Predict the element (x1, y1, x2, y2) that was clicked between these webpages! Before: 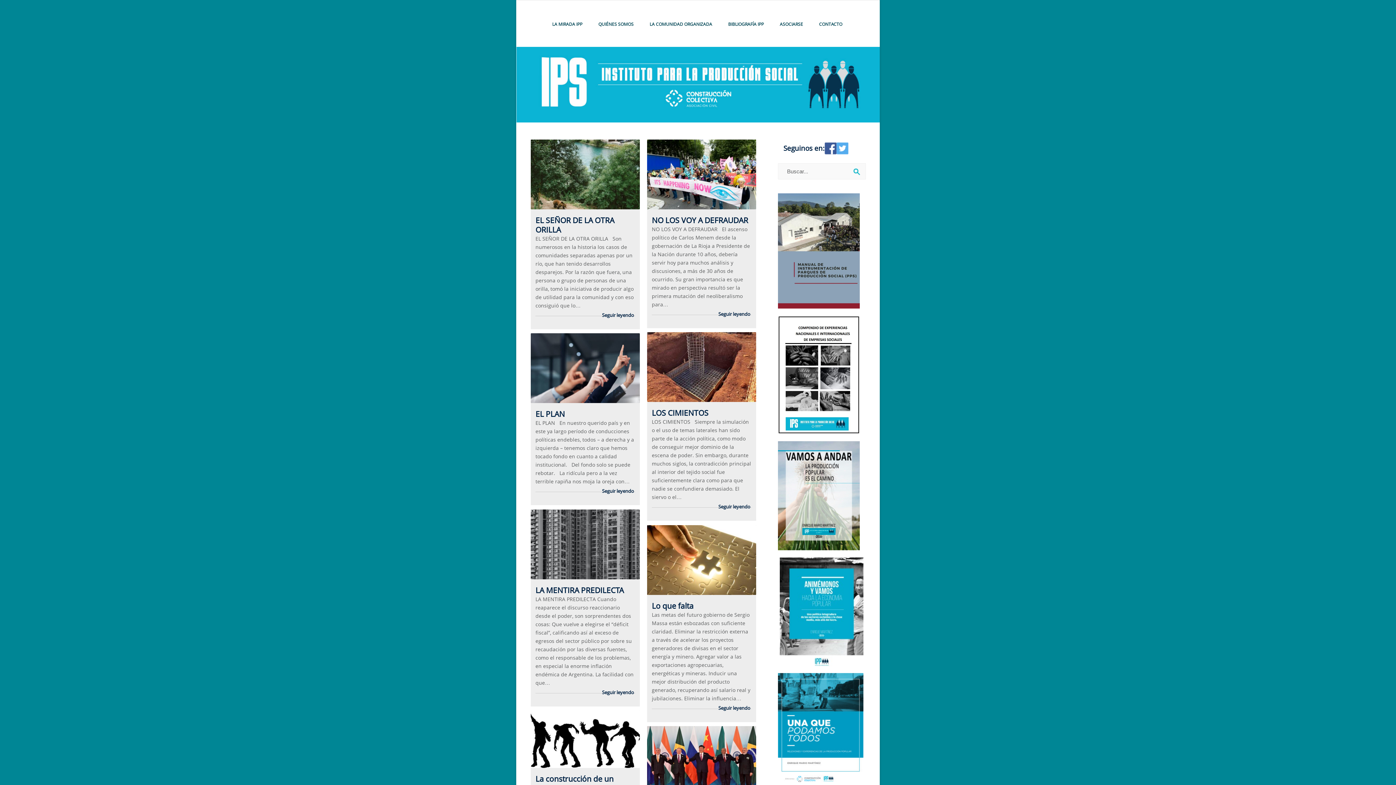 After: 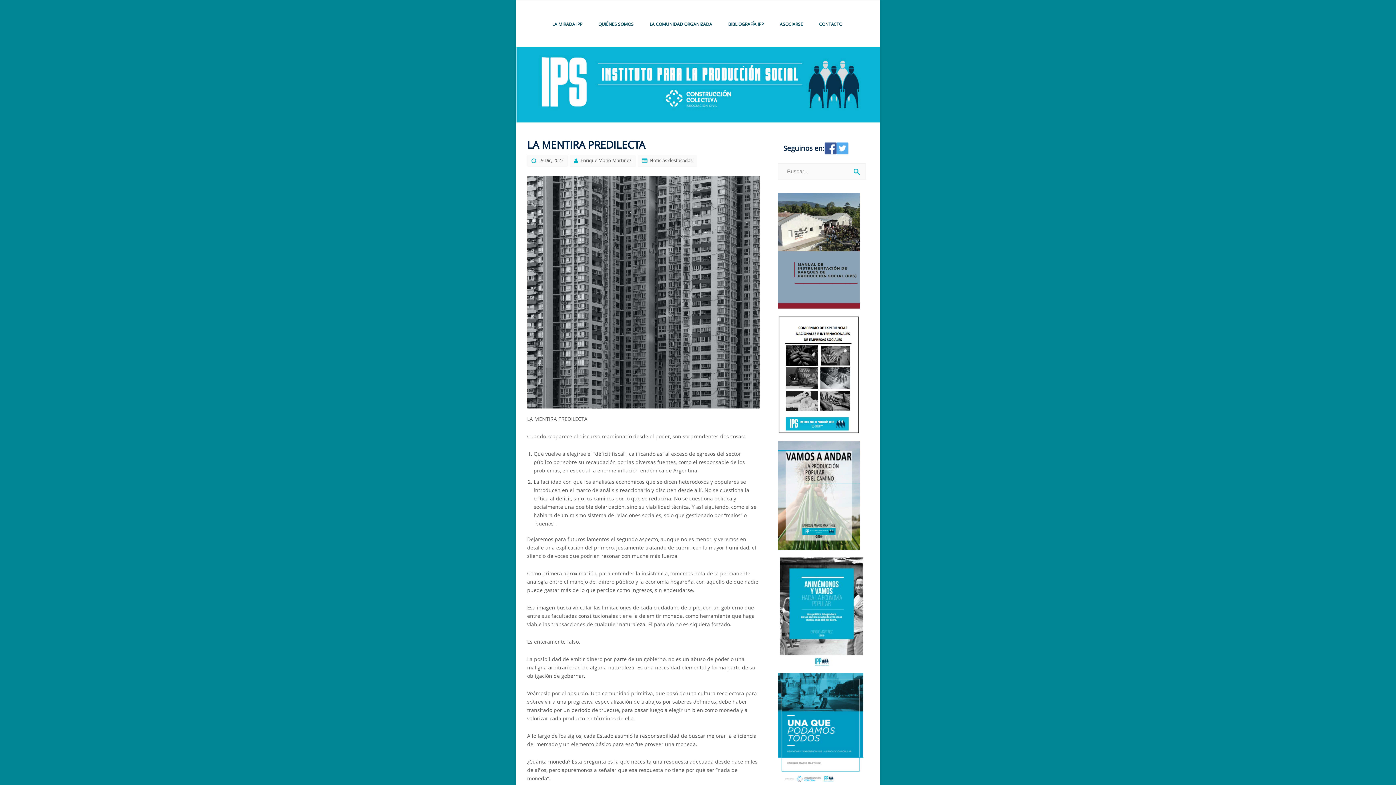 Action: bbox: (535, 585, 624, 595) label: LA MENTIRA PREDILECTA